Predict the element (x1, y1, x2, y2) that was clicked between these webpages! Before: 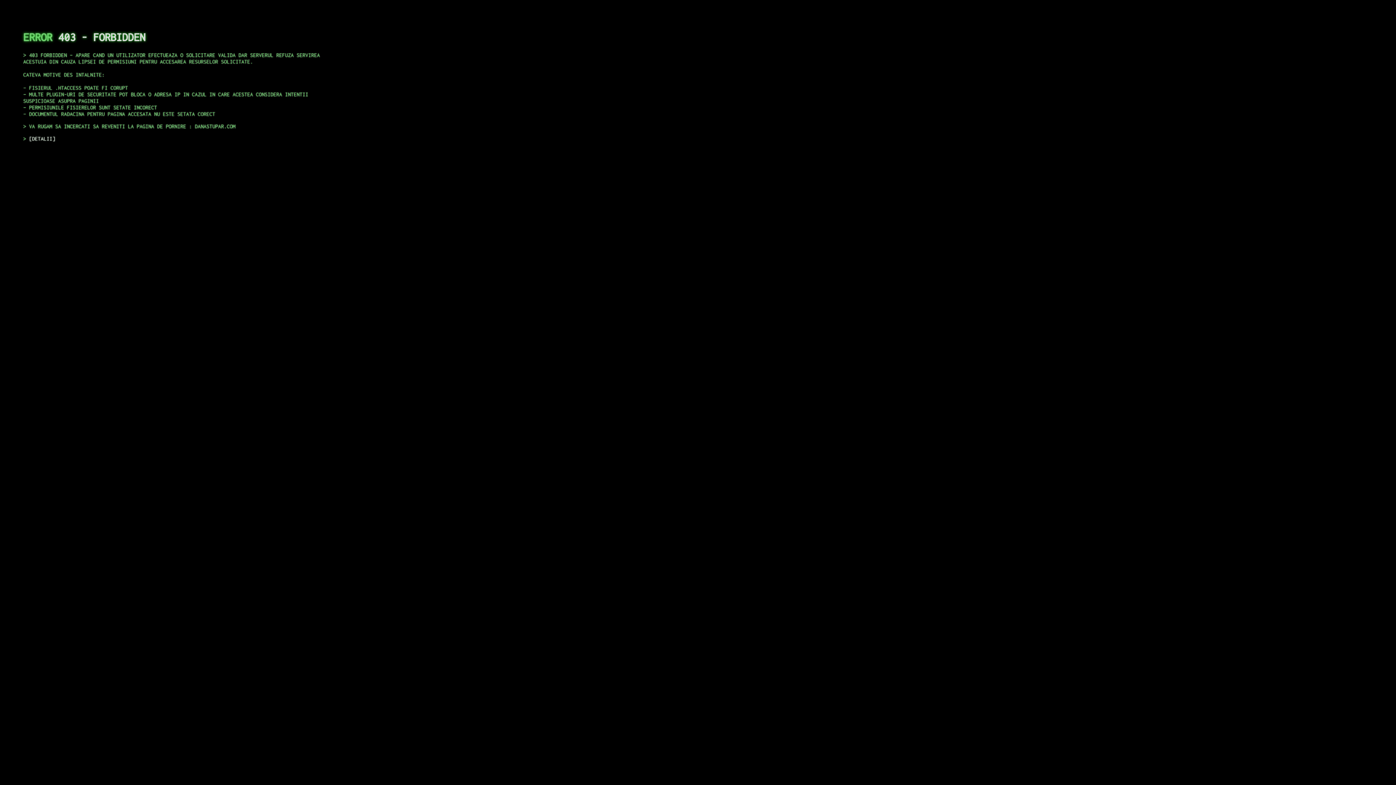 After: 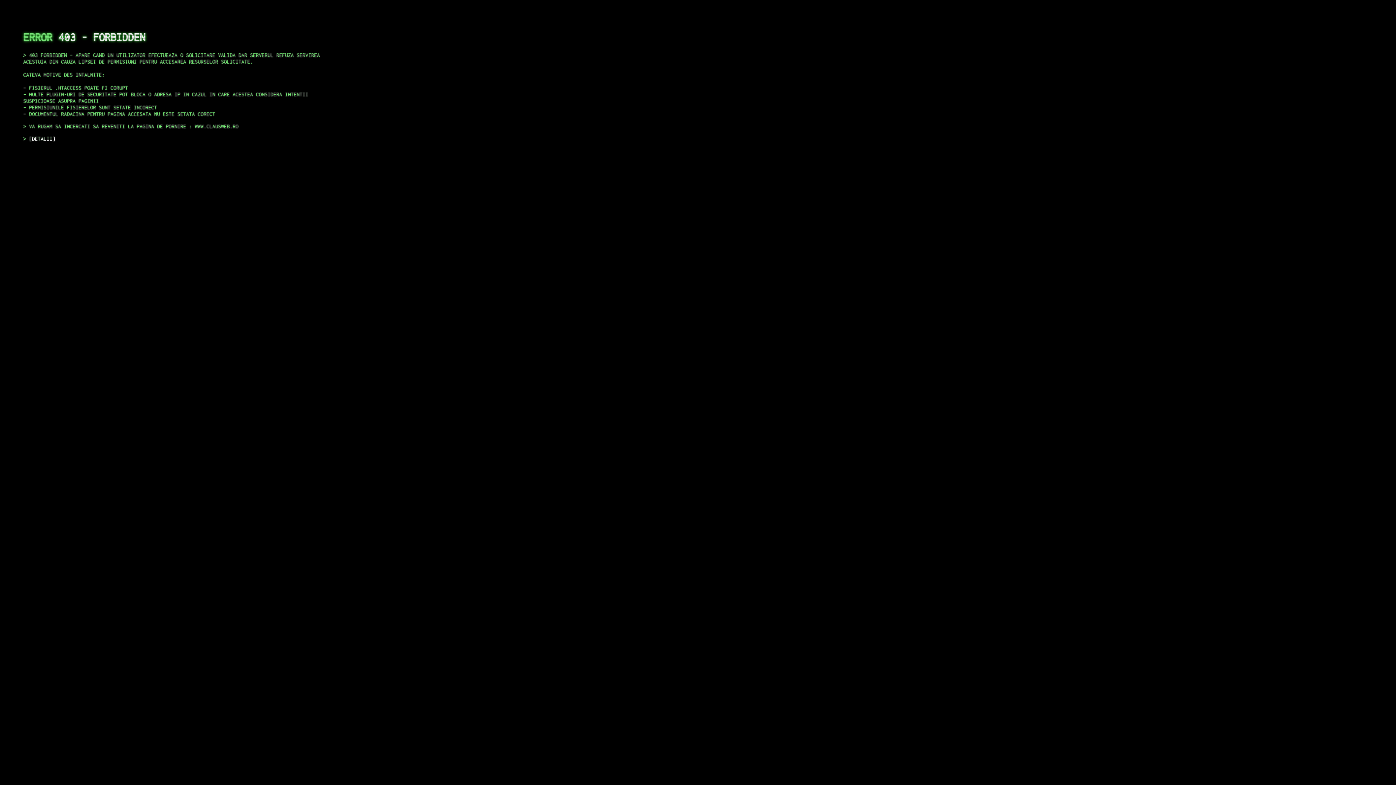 Action: label: DETALII bbox: (29, 135, 55, 141)